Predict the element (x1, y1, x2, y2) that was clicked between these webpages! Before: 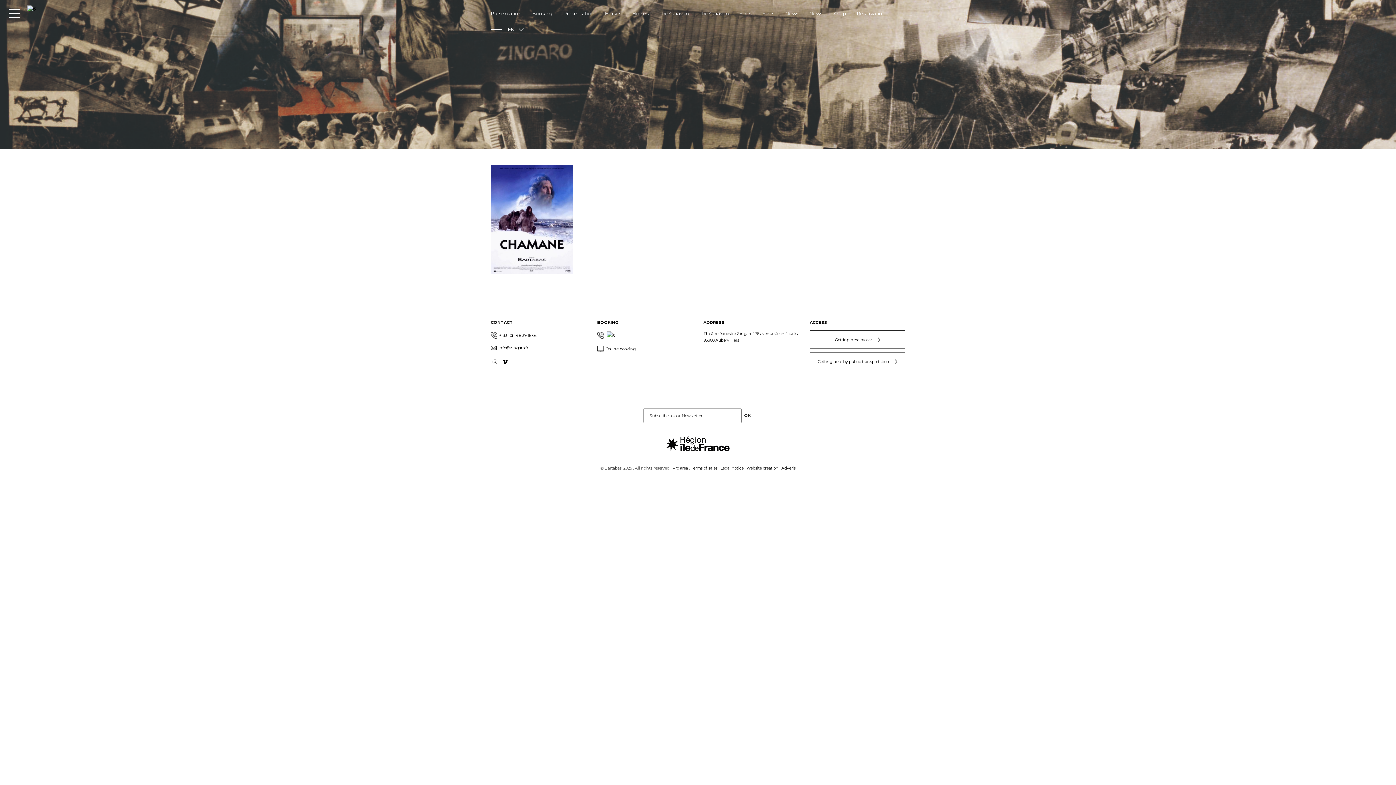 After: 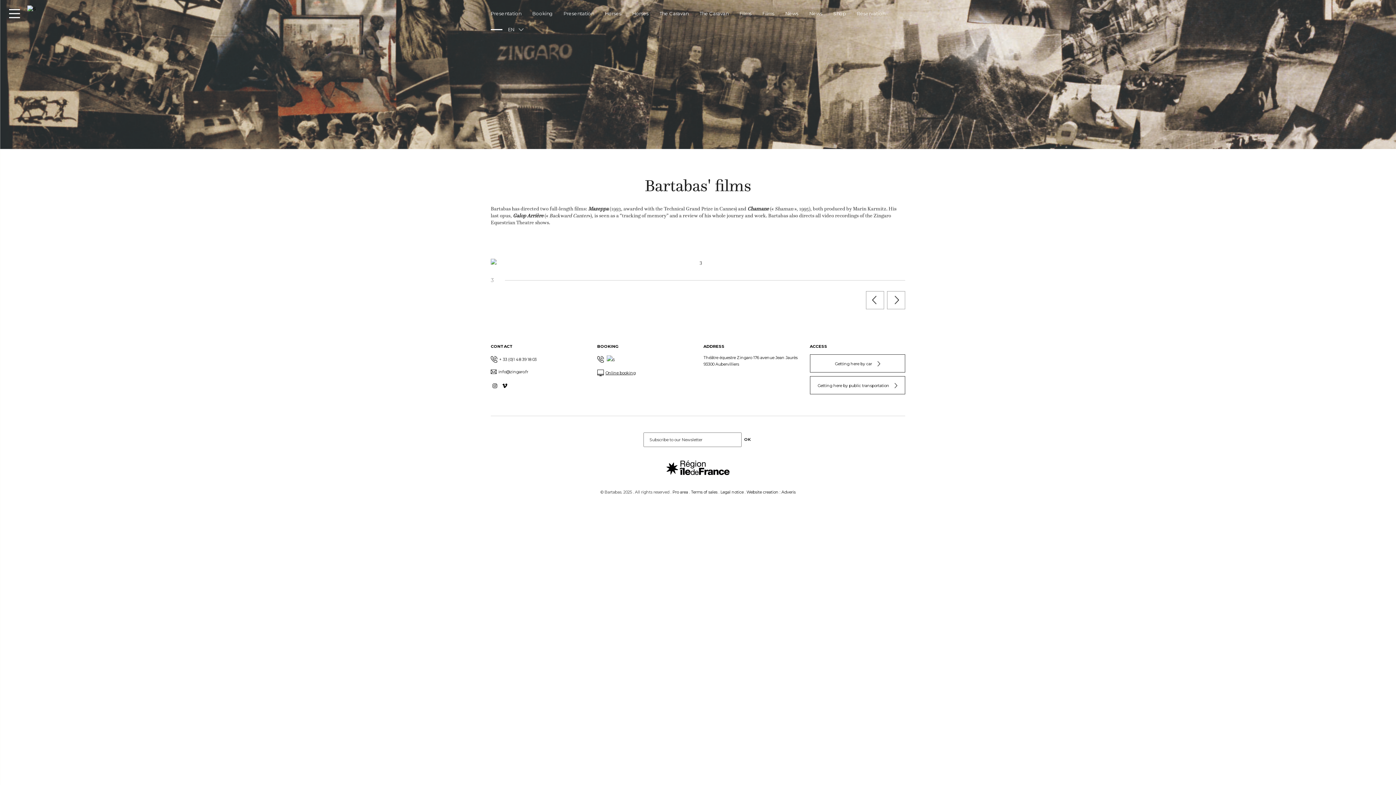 Action: bbox: (757, 9, 780, 18) label: Films